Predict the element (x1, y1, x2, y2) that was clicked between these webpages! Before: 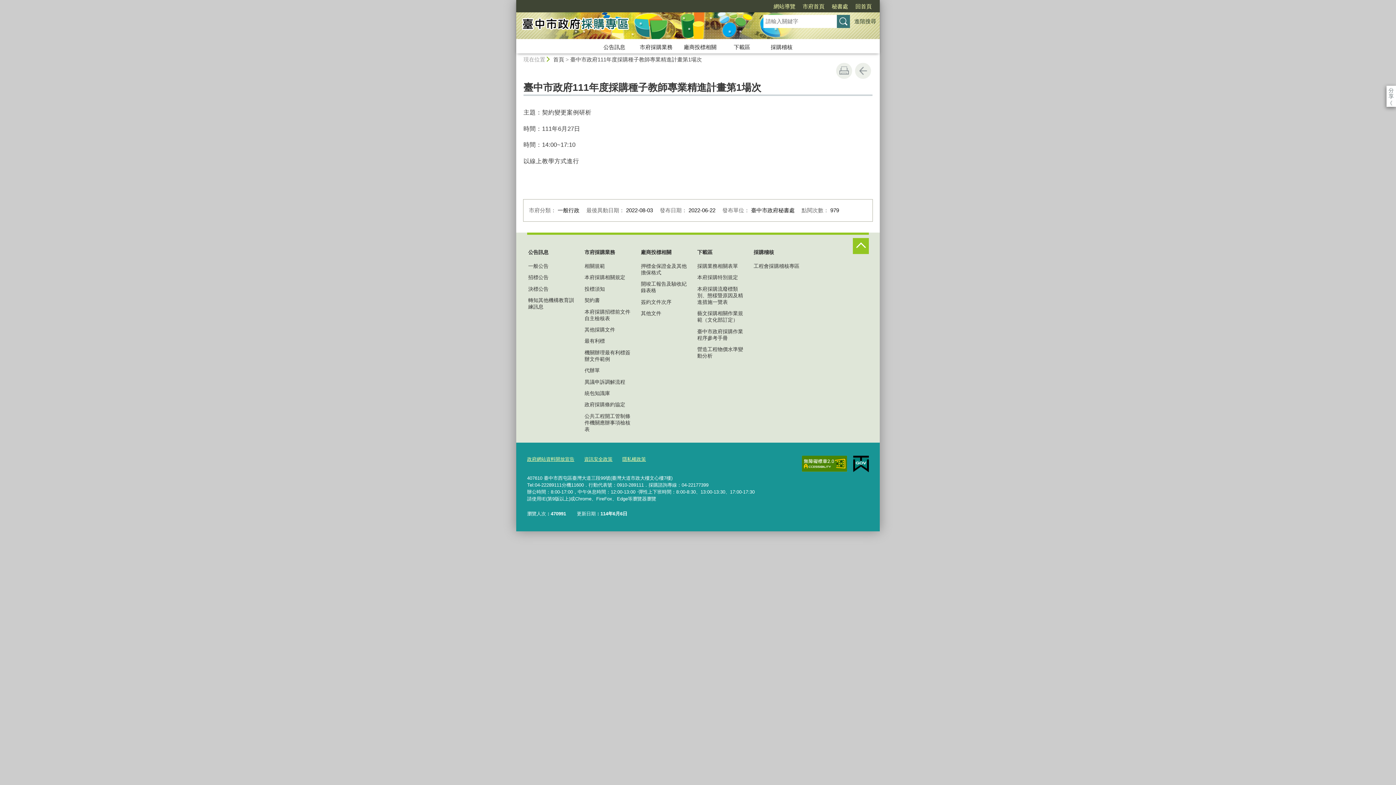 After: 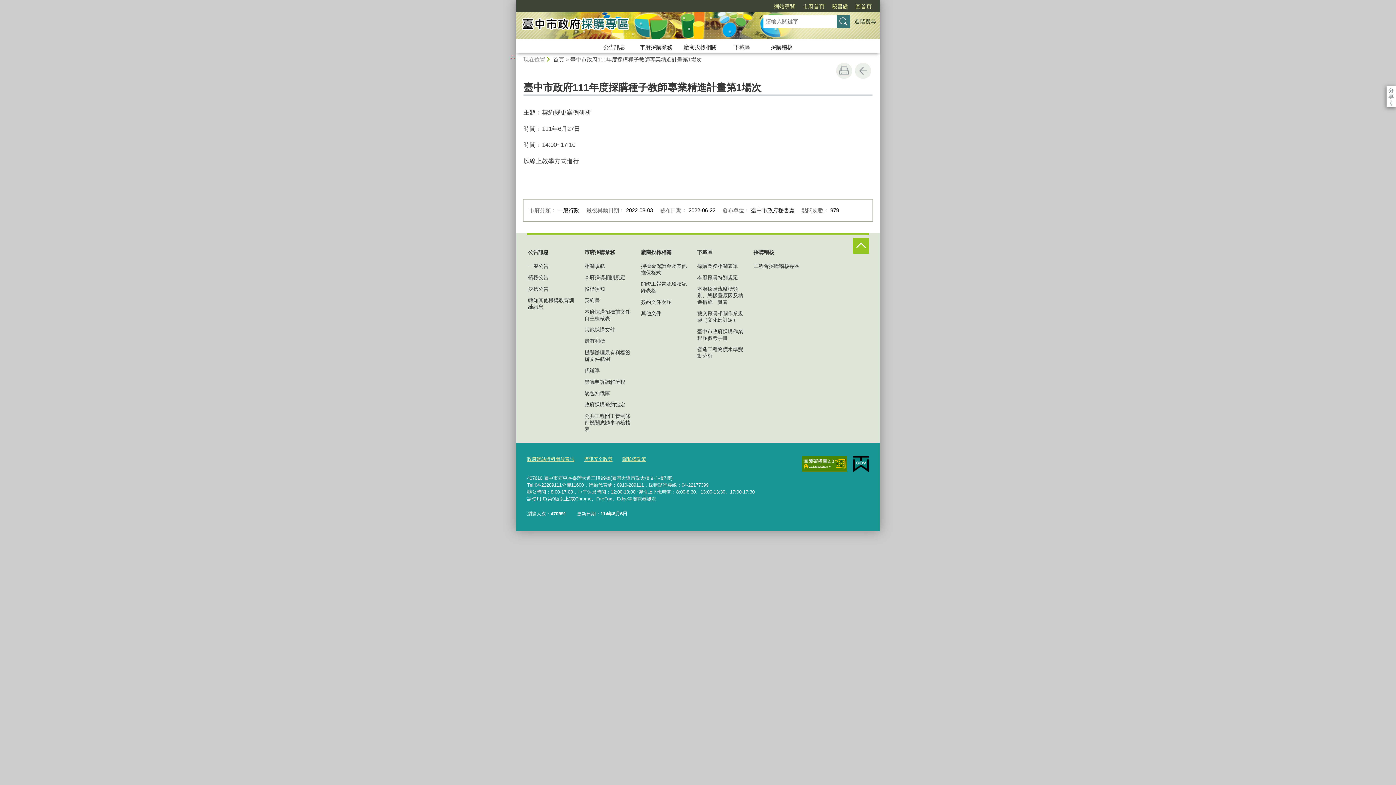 Action: bbox: (510, 53, 515, 59) label: :::